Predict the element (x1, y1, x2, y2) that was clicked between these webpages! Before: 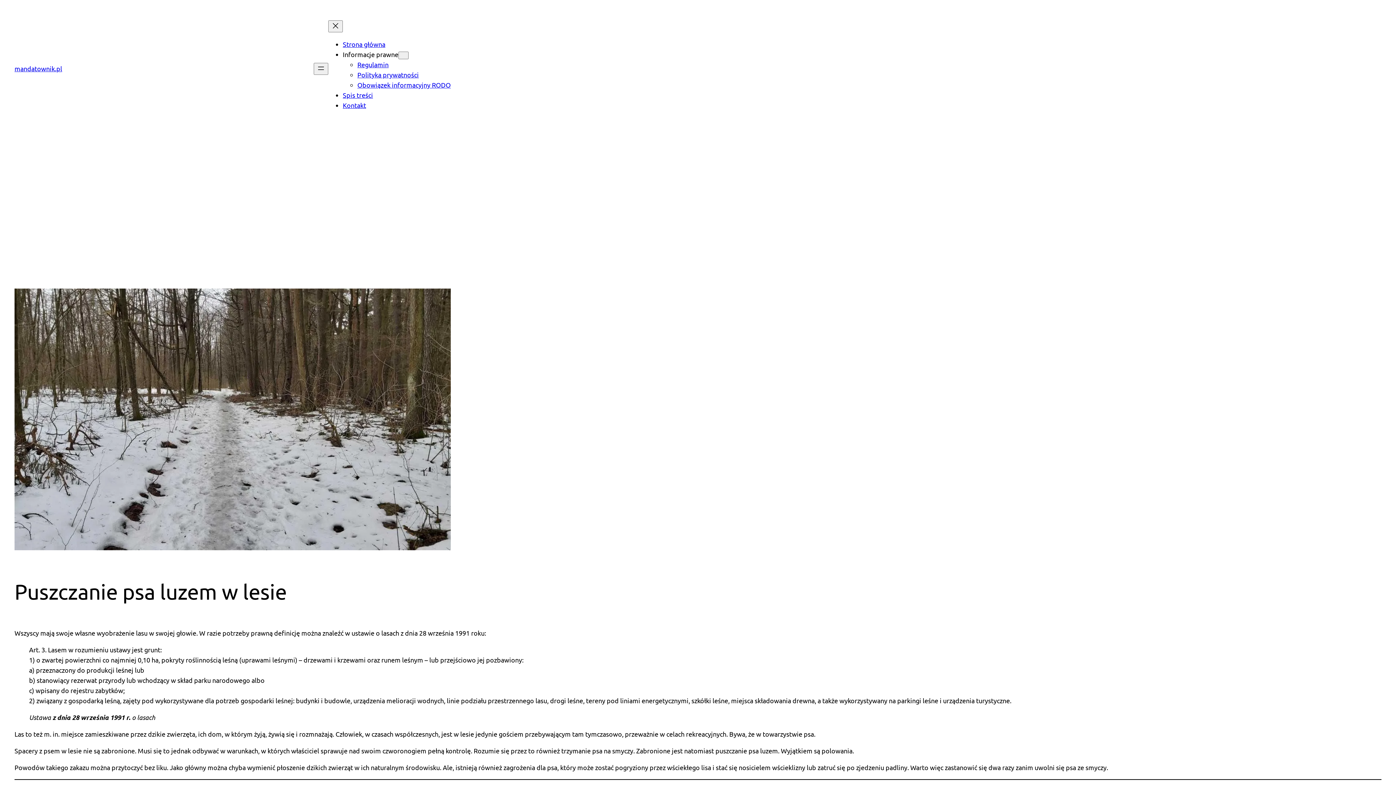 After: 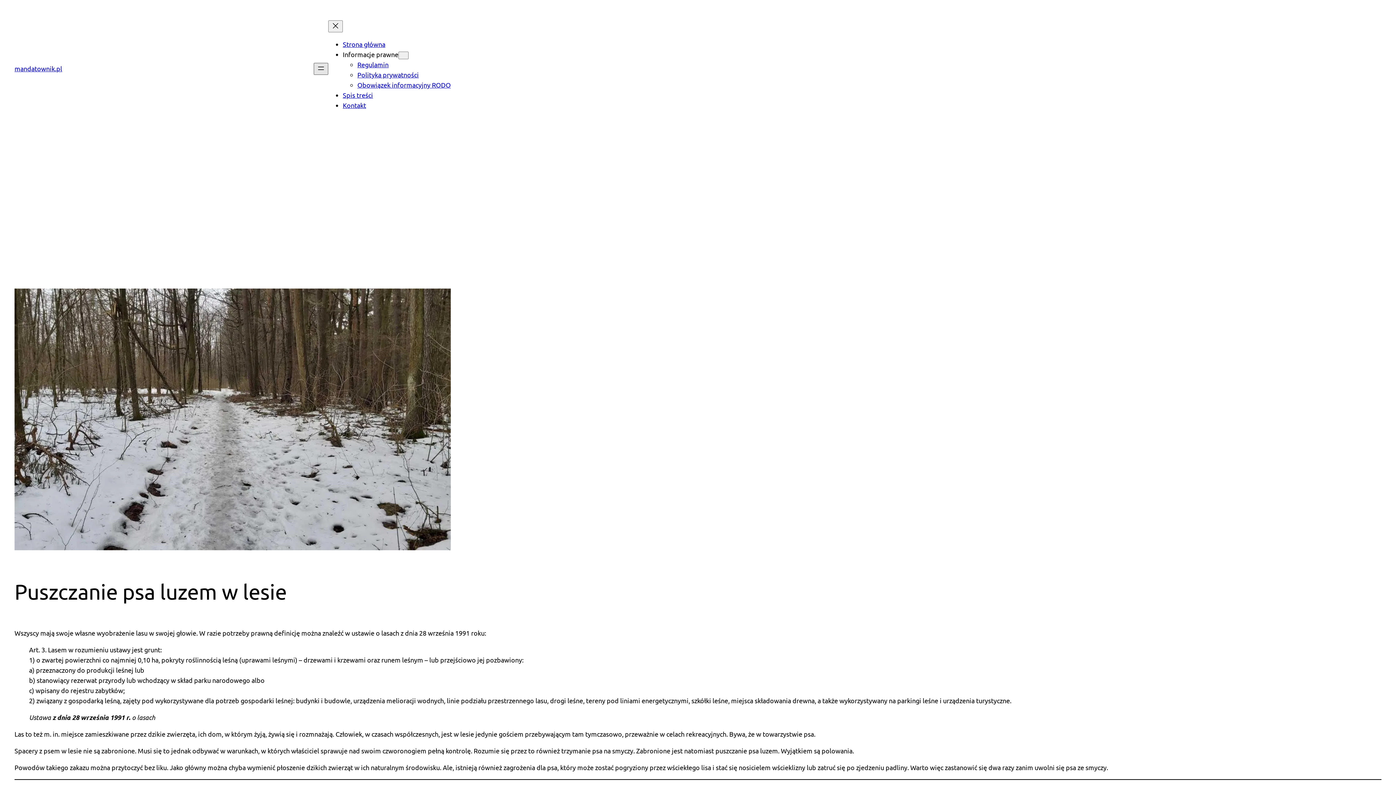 Action: label: Rozwiń menu bbox: (313, 62, 328, 74)